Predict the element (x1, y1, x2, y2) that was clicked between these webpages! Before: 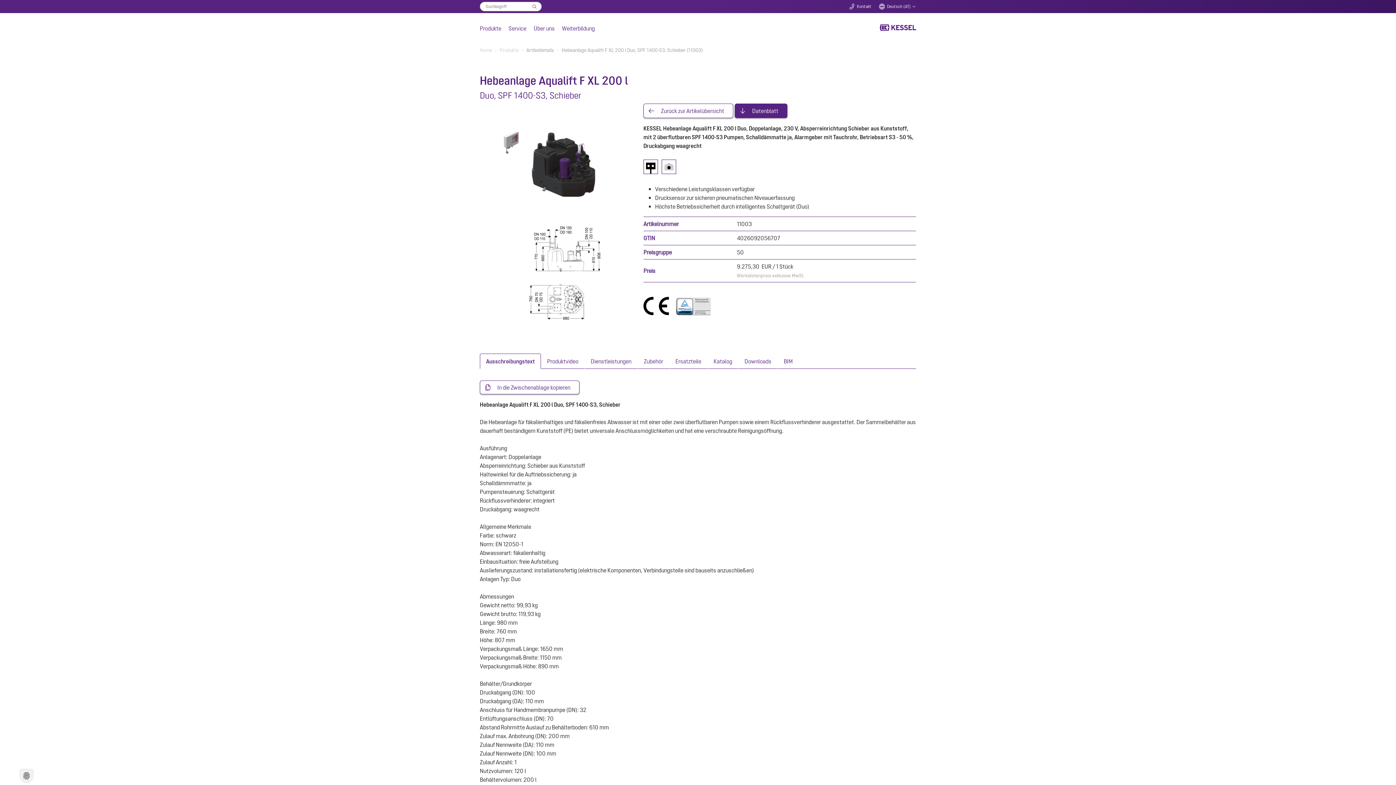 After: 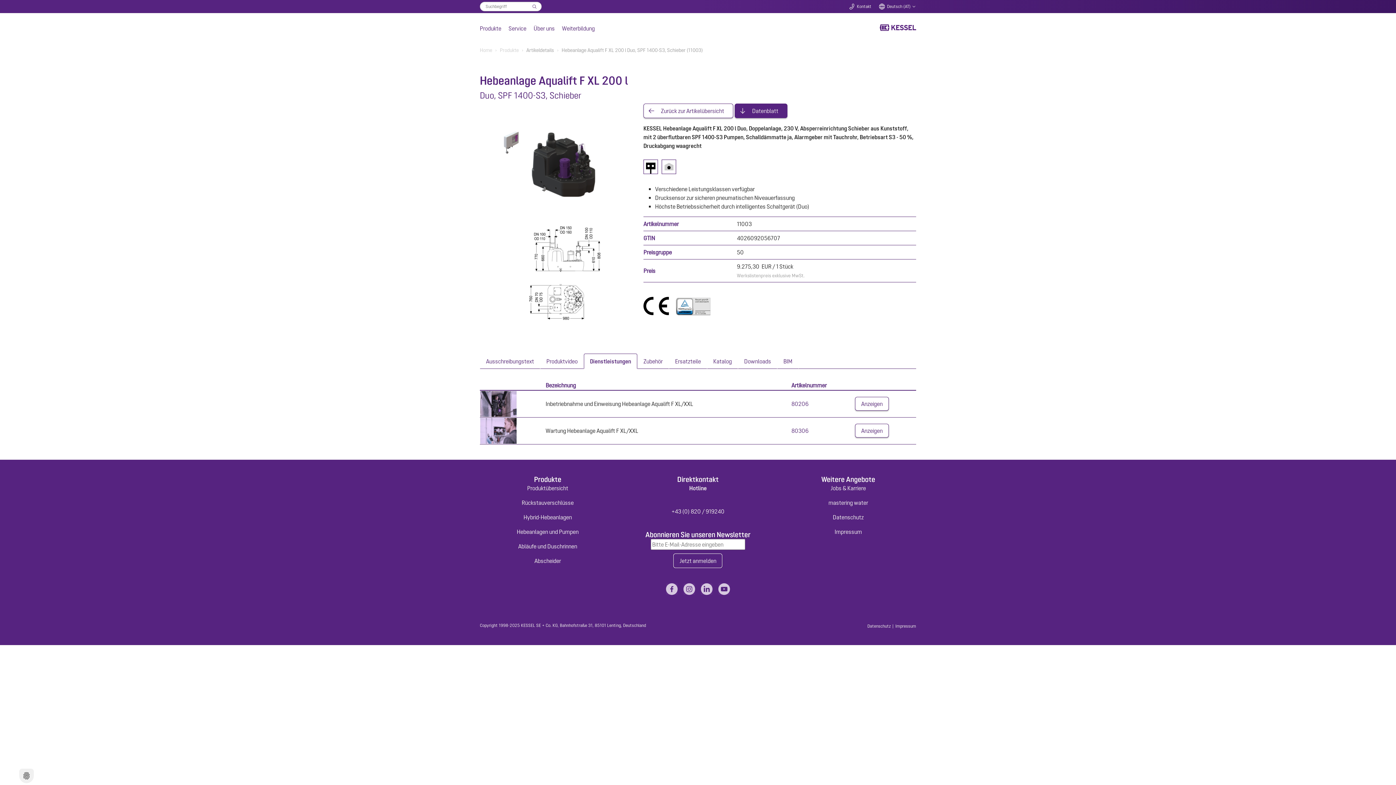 Action: bbox: (584, 353, 637, 368) label: Dienstleistungen